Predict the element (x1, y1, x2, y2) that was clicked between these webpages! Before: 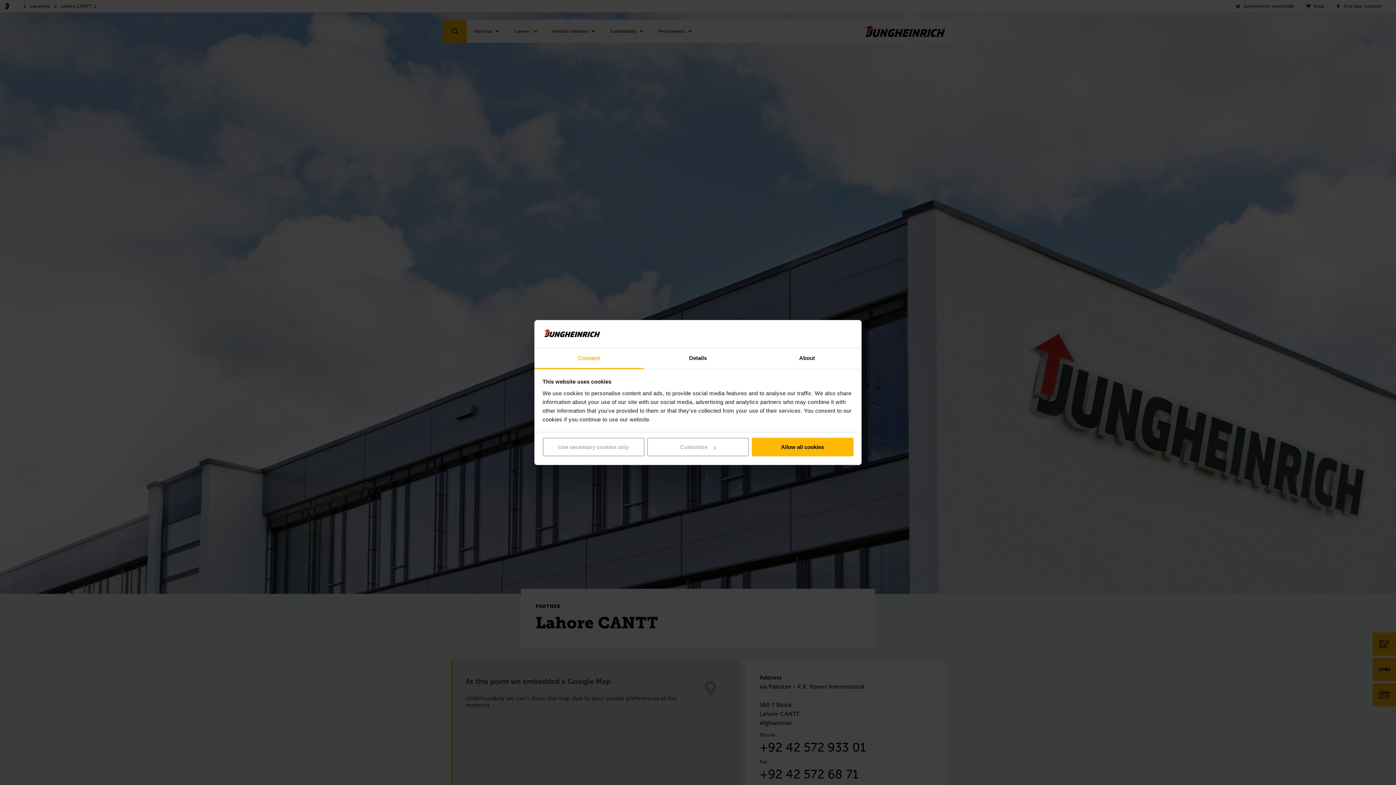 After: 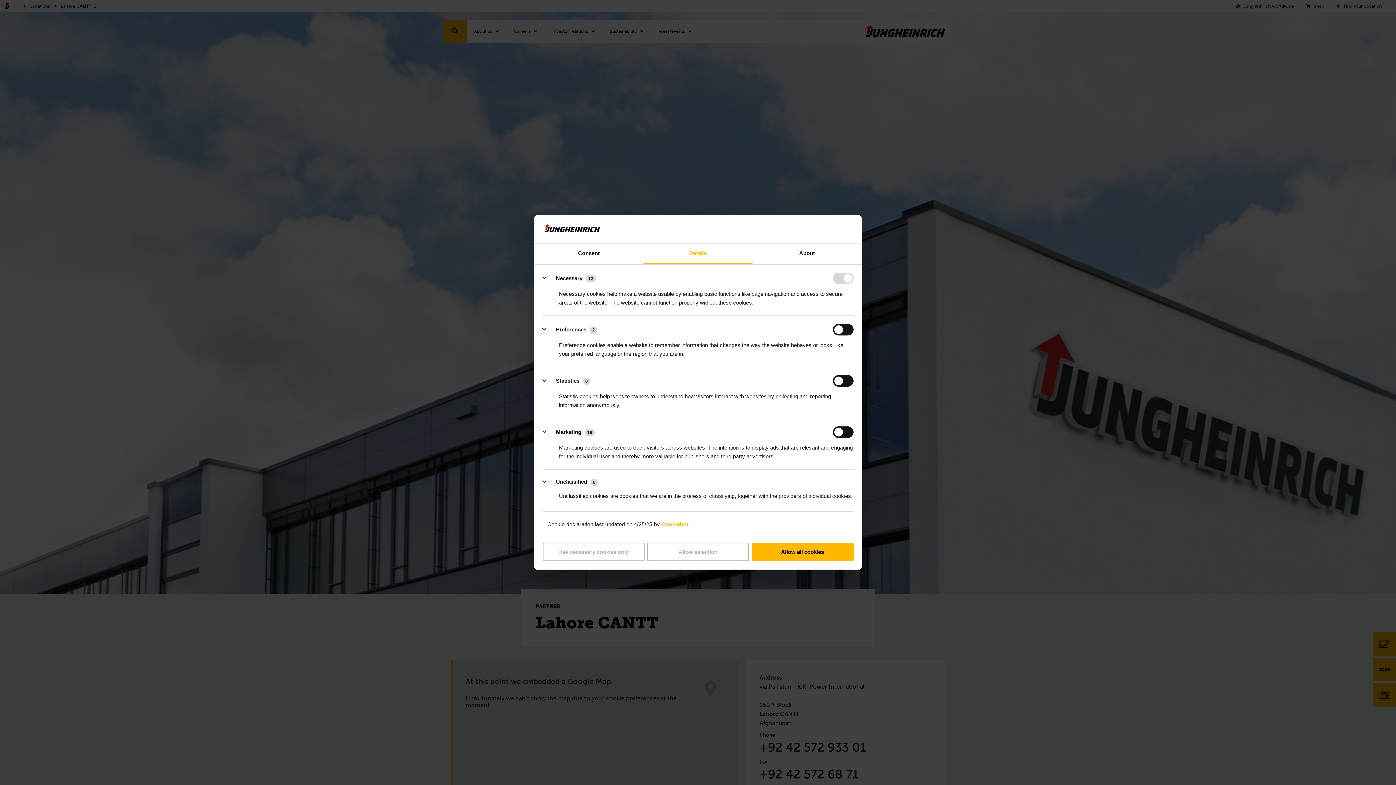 Action: label: Customize bbox: (647, 438, 749, 456)